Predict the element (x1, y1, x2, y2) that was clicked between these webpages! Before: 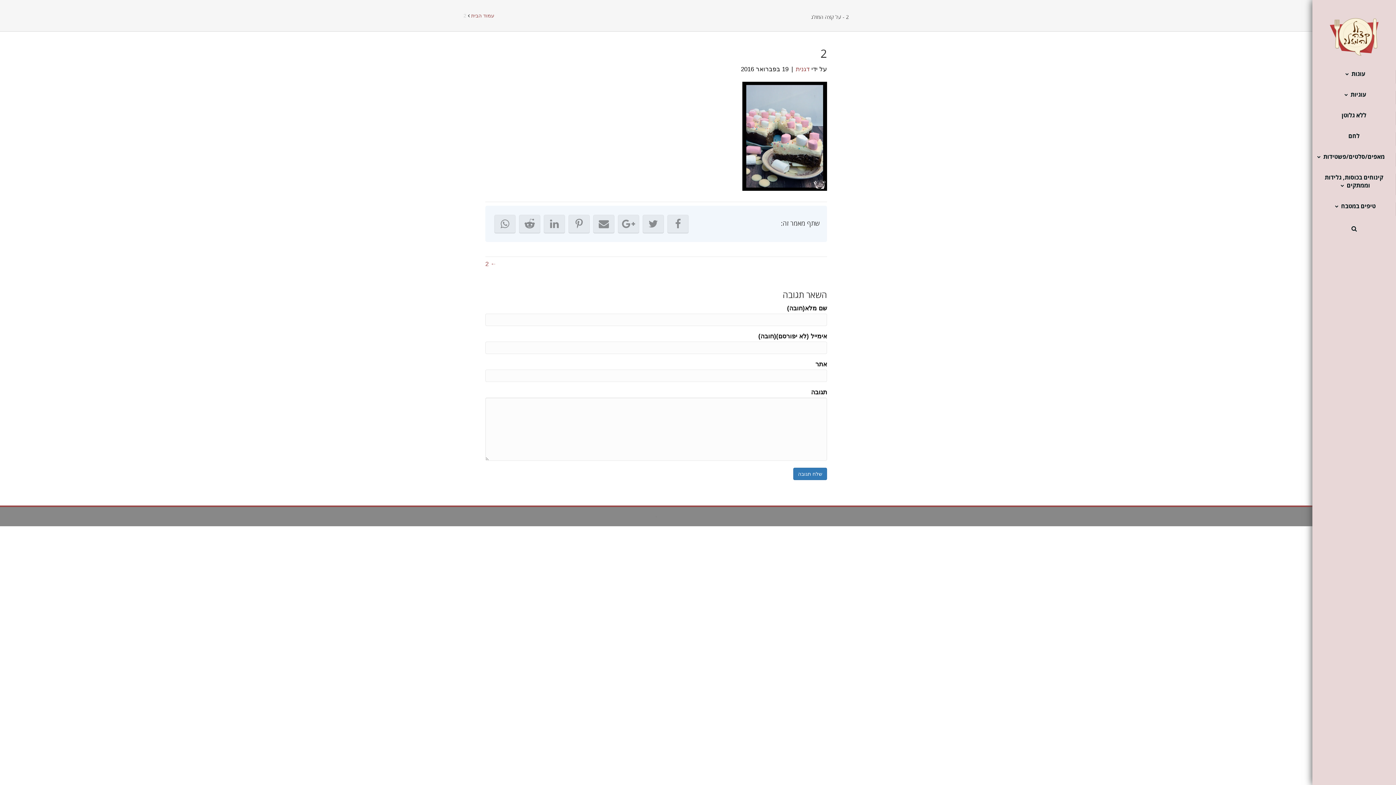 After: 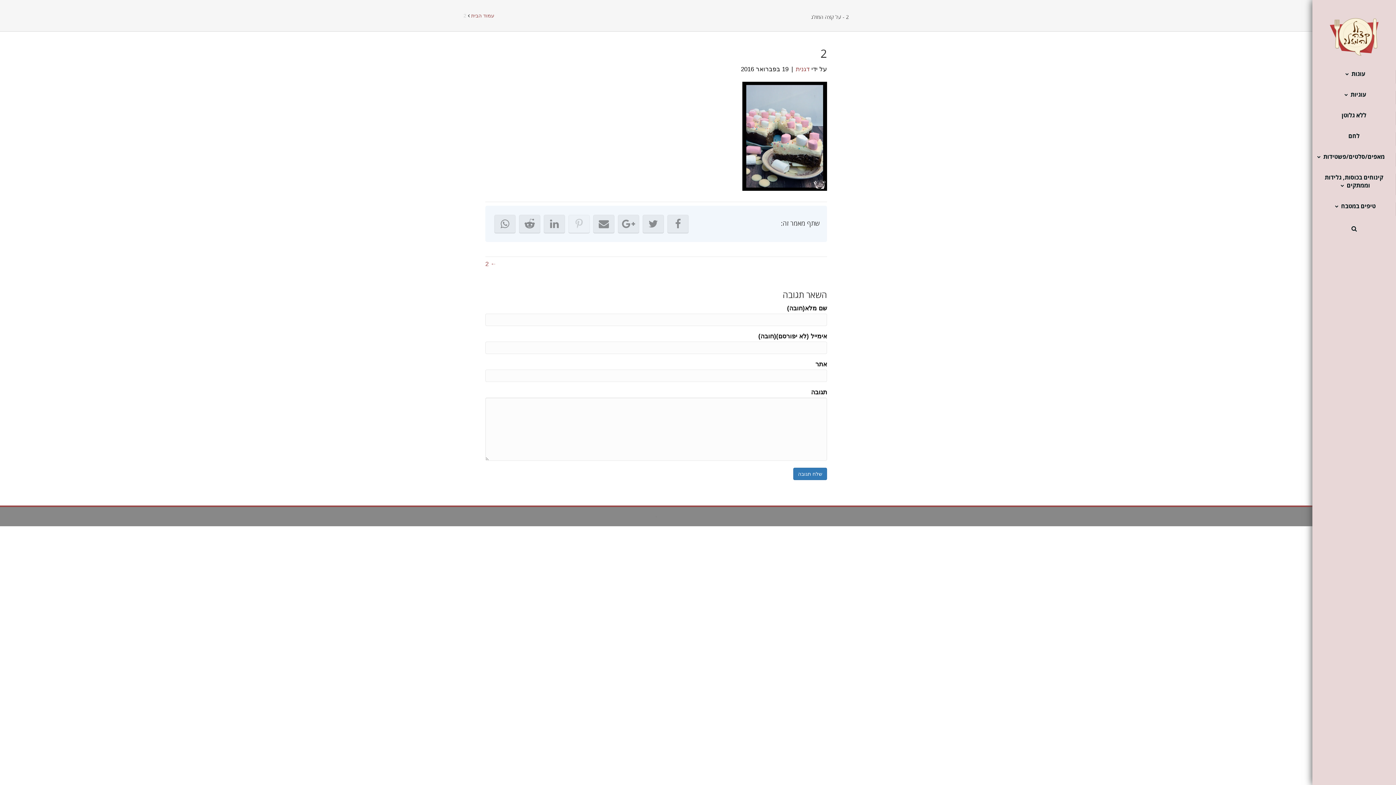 Action: label: שתף בPinterest bbox: (568, 214, 589, 233)